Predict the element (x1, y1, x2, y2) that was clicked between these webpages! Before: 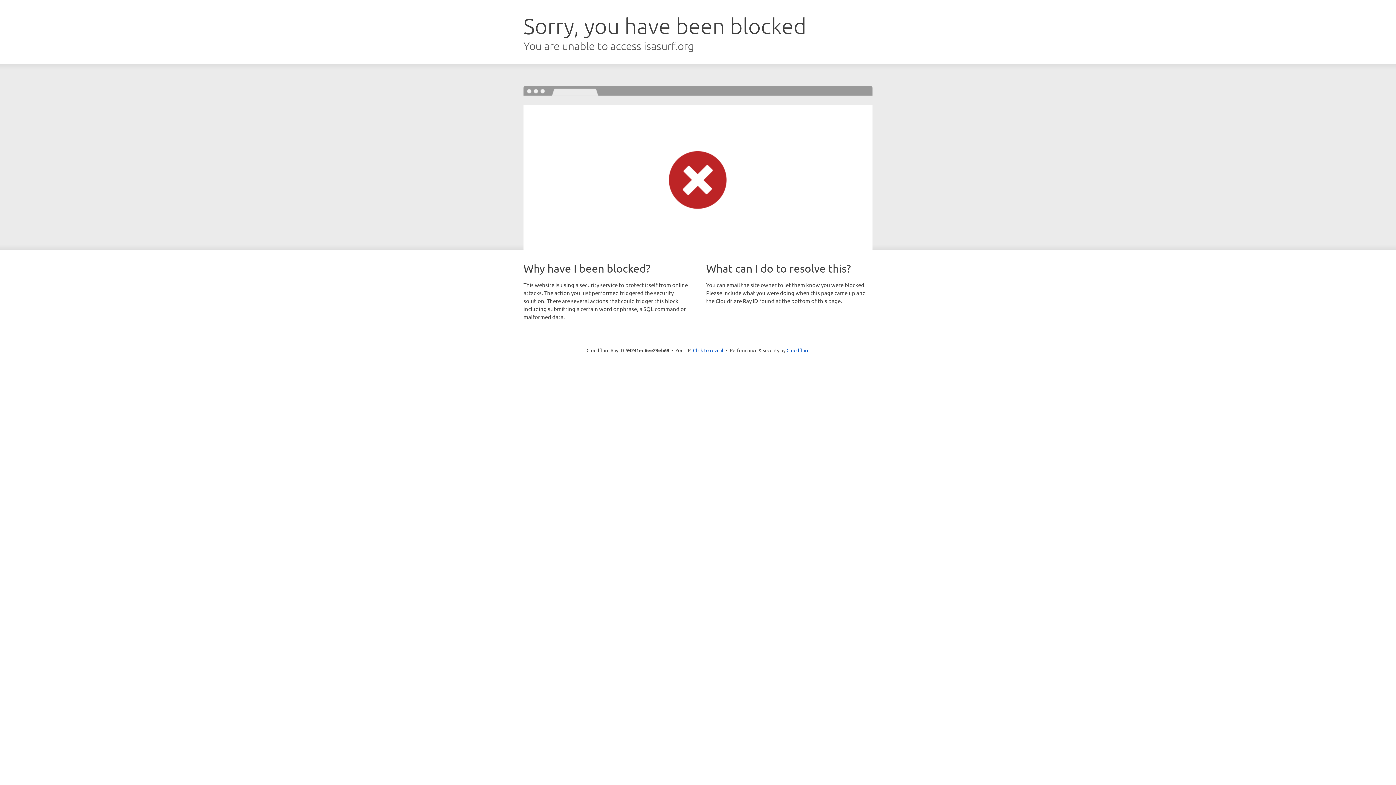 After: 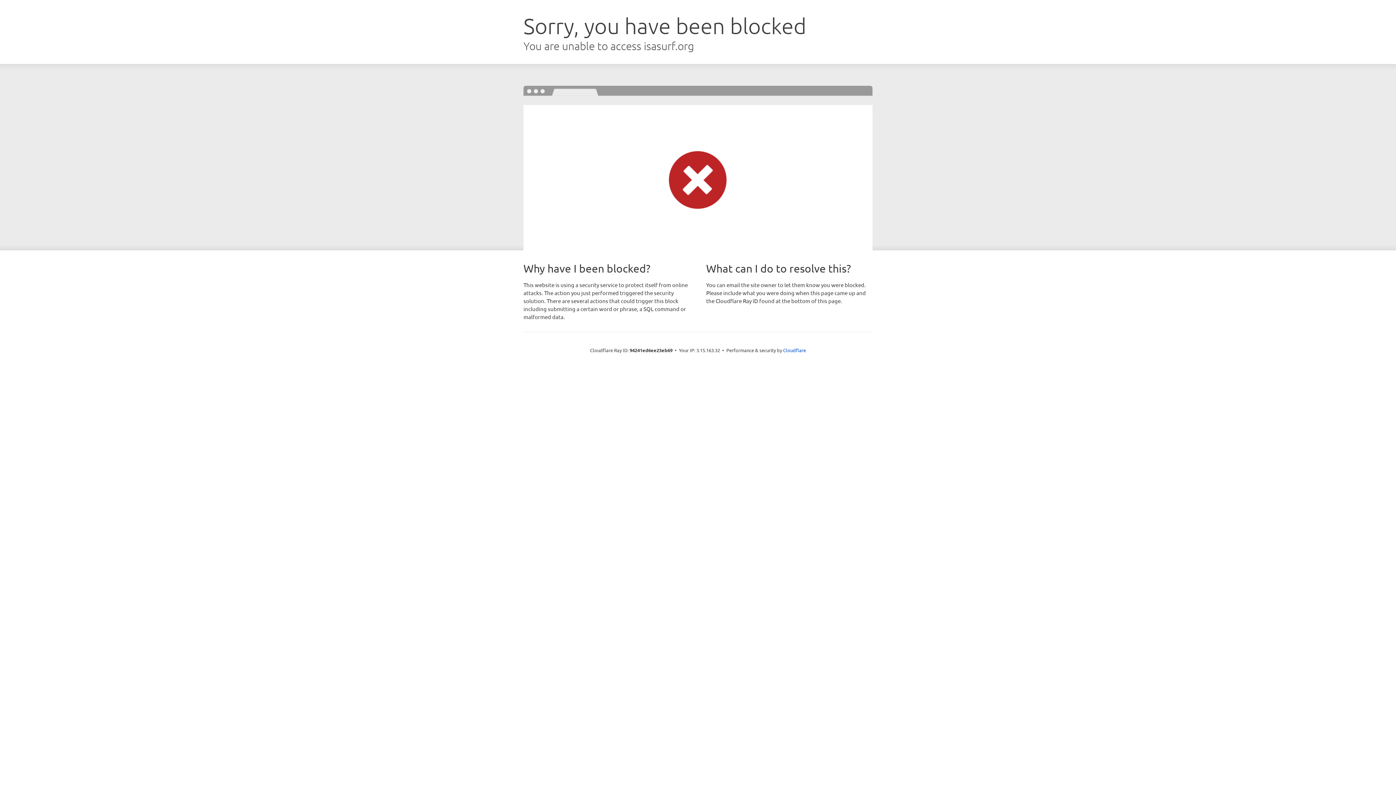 Action: label: Click to reveal bbox: (693, 346, 723, 353)